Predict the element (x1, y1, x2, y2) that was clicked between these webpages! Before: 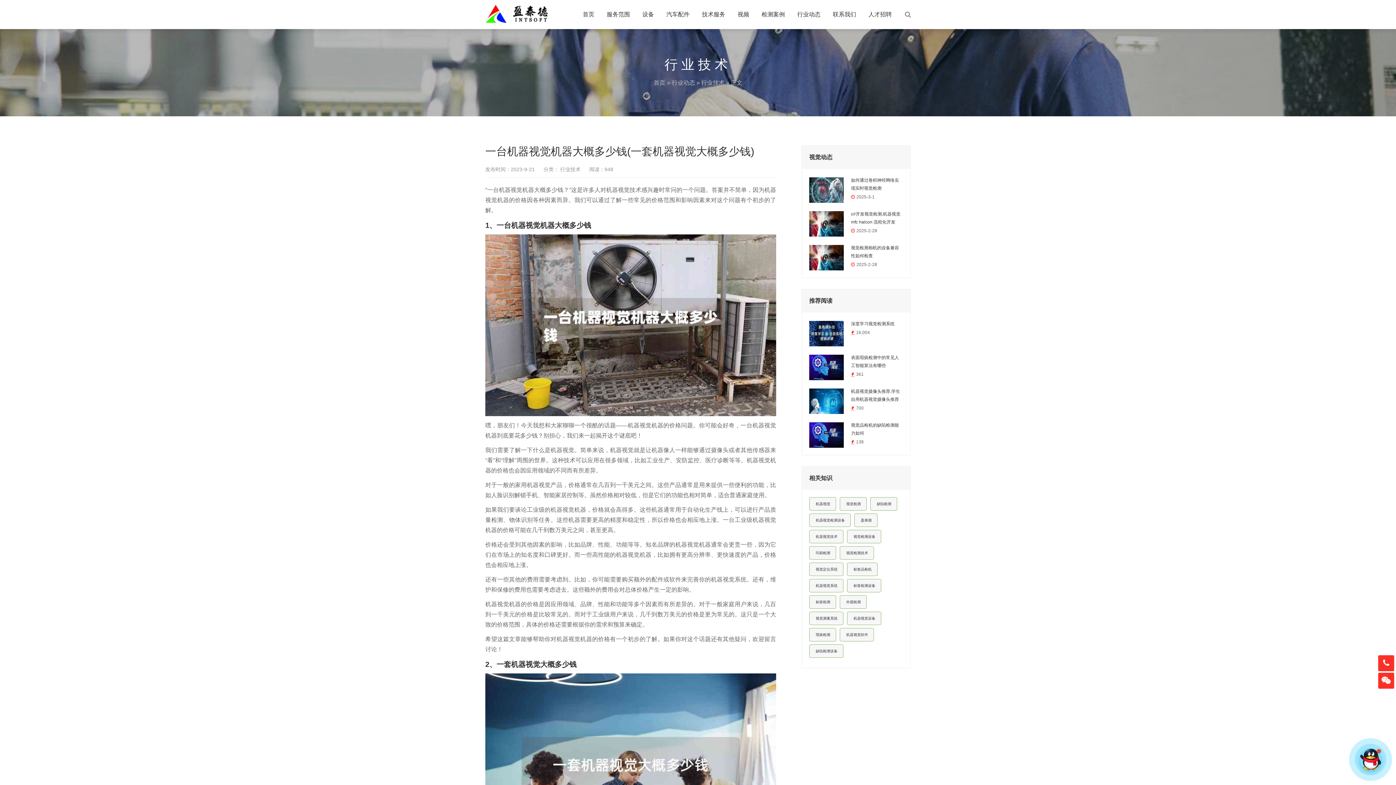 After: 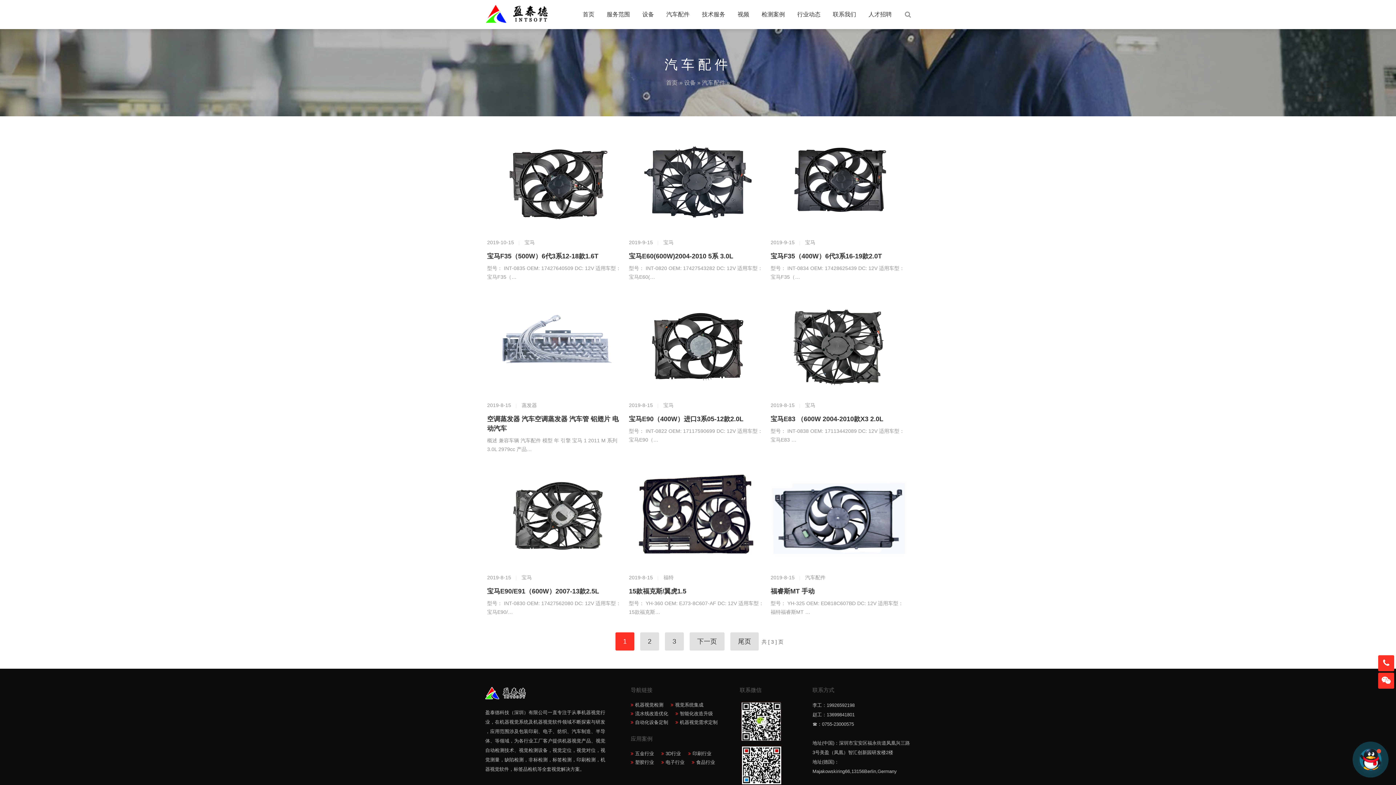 Action: label: 汽车配件 bbox: (661, 0, 695, 29)